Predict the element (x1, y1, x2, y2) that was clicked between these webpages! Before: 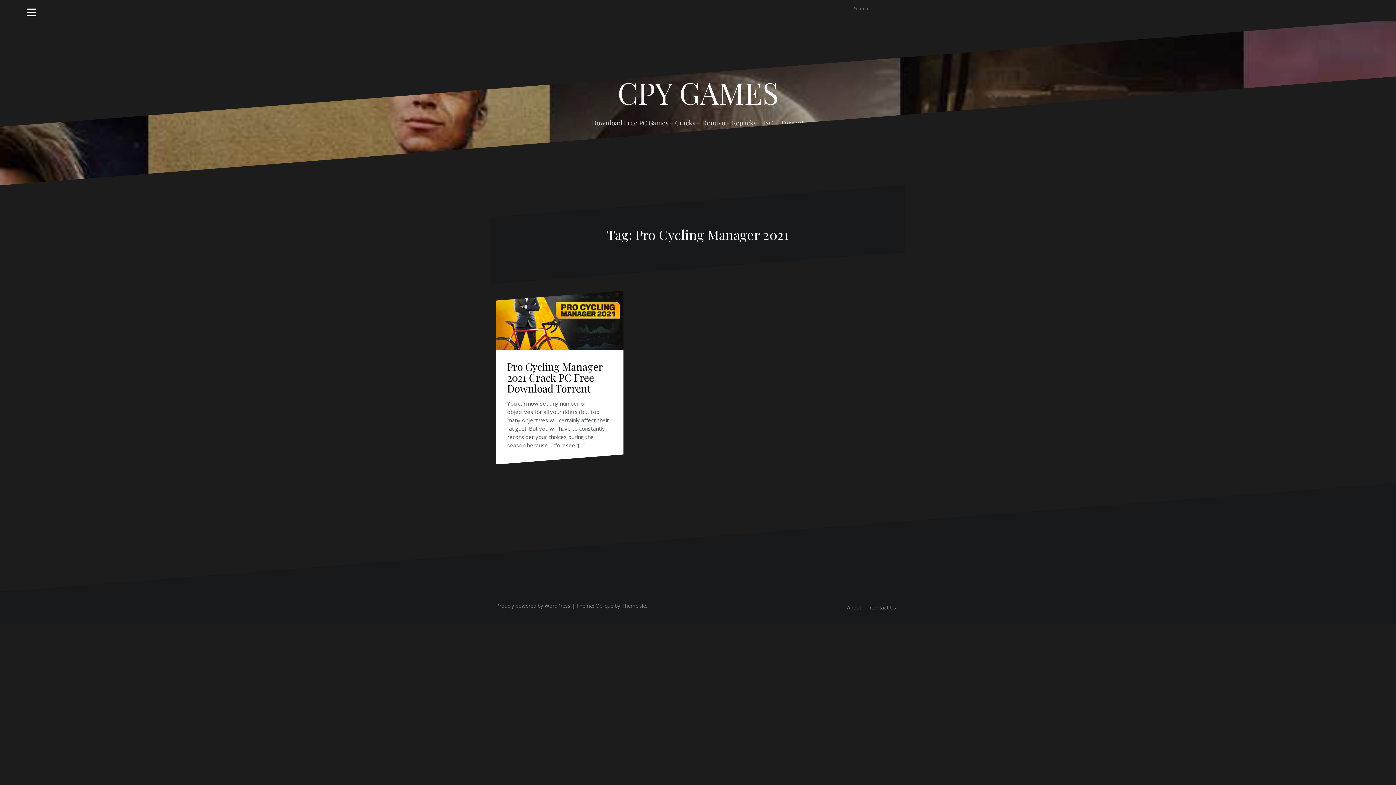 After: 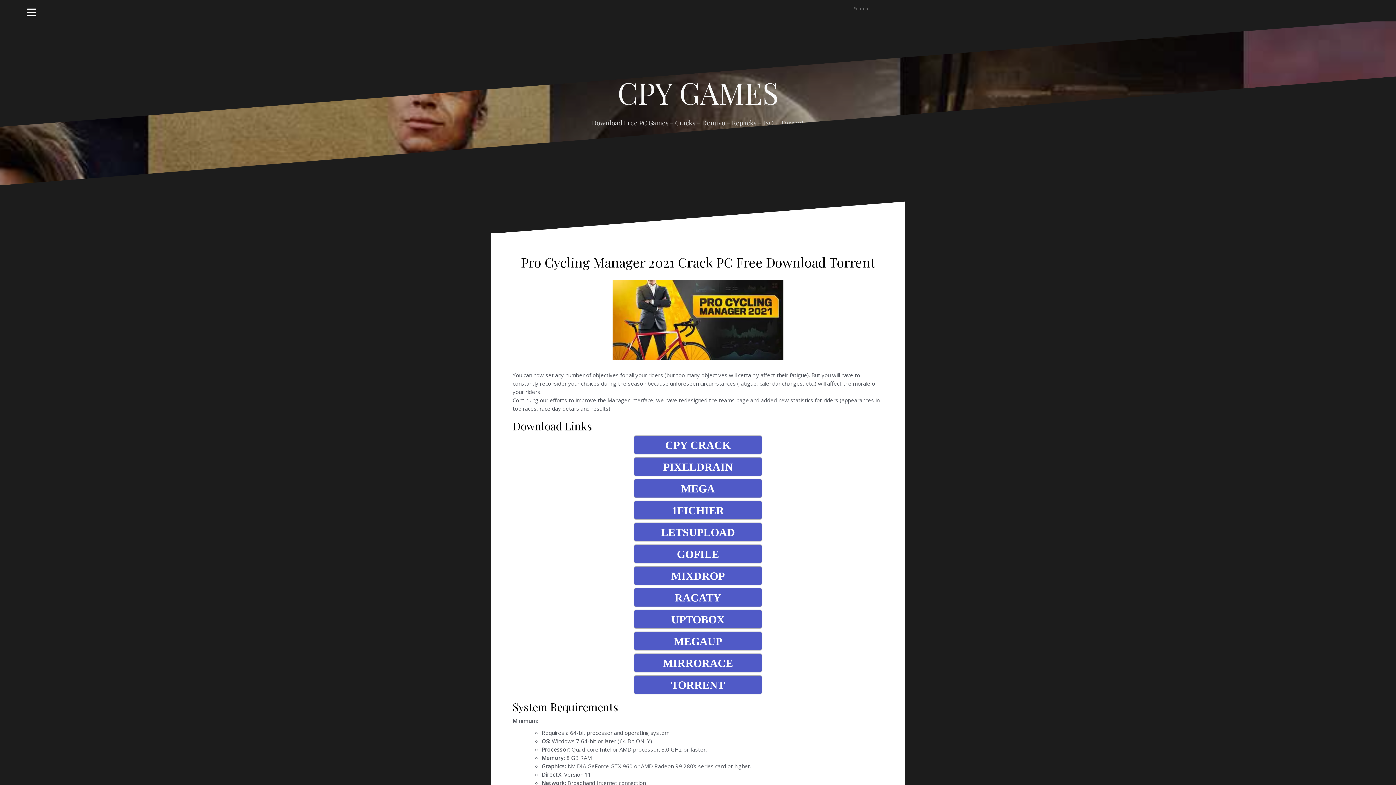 Action: label: Pro Cycling Manager 2021 Crack PC Free Download Torrent bbox: (507, 360, 602, 395)